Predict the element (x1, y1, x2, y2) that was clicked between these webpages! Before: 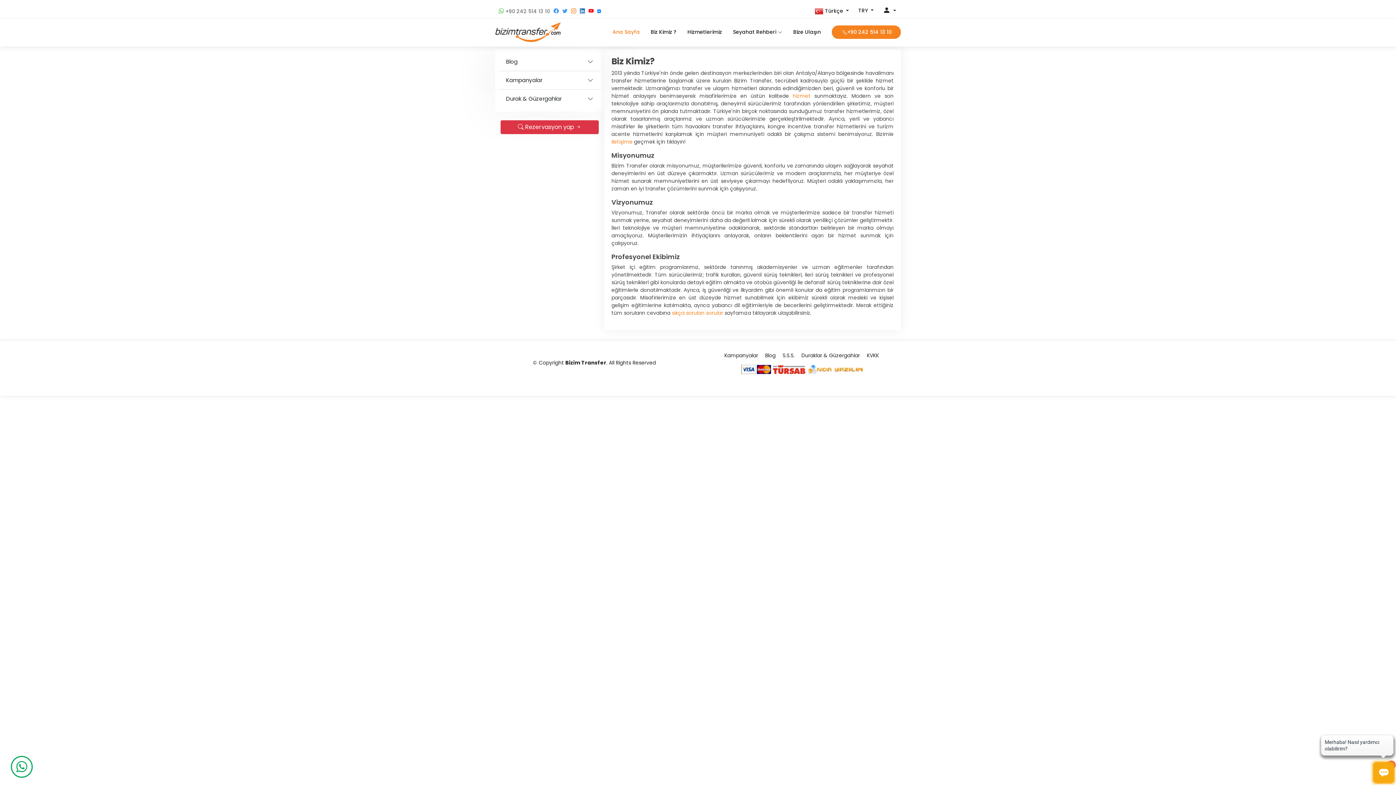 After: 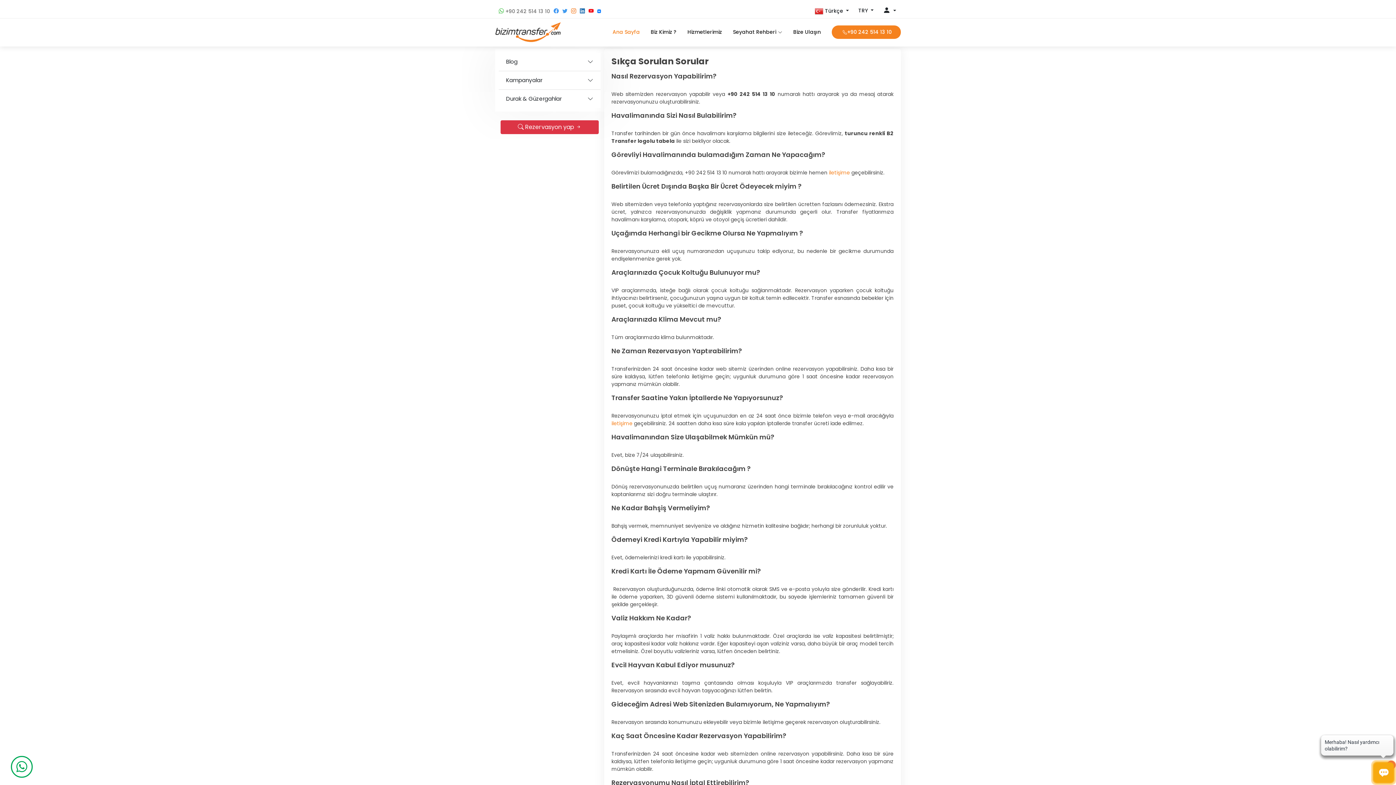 Action: label: sıkça sorulan sorular bbox: (672, 309, 723, 316)